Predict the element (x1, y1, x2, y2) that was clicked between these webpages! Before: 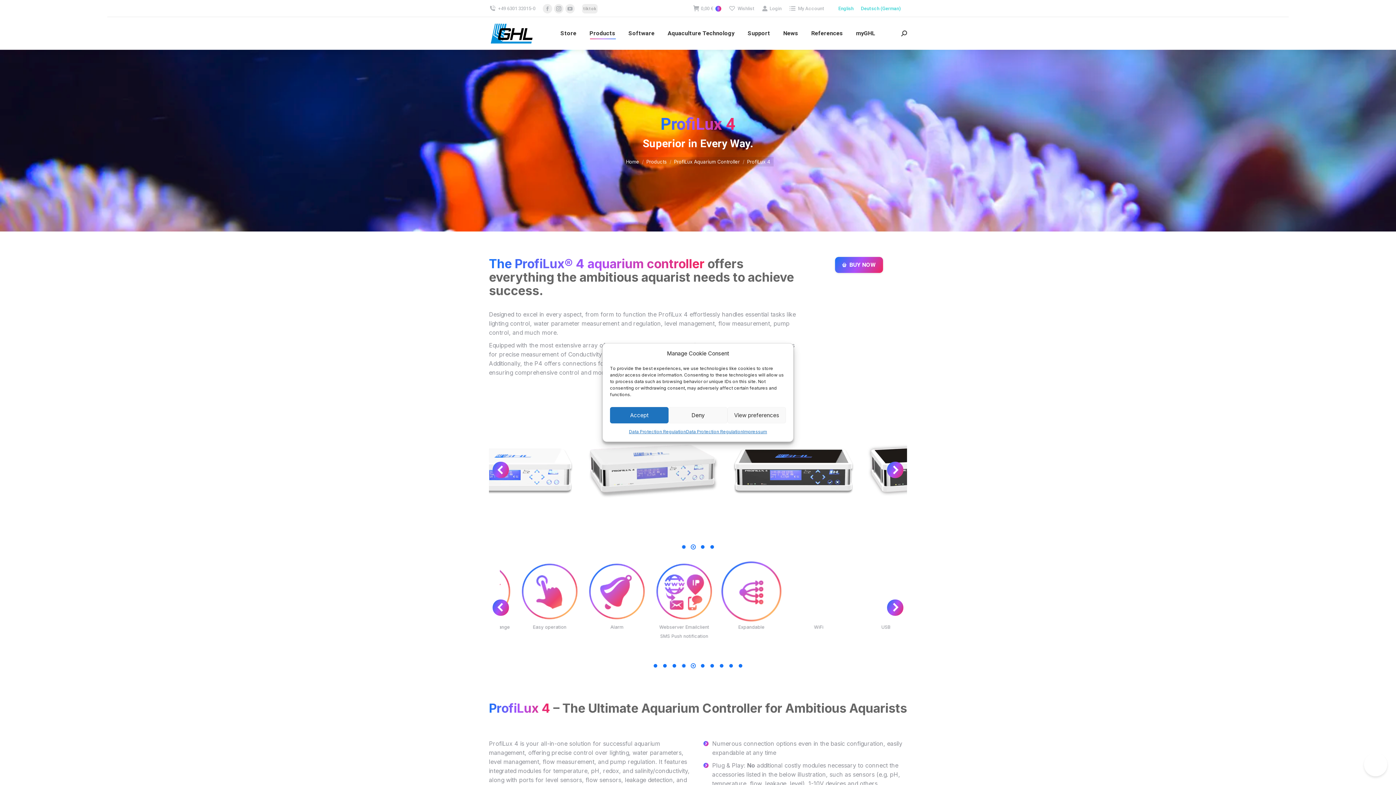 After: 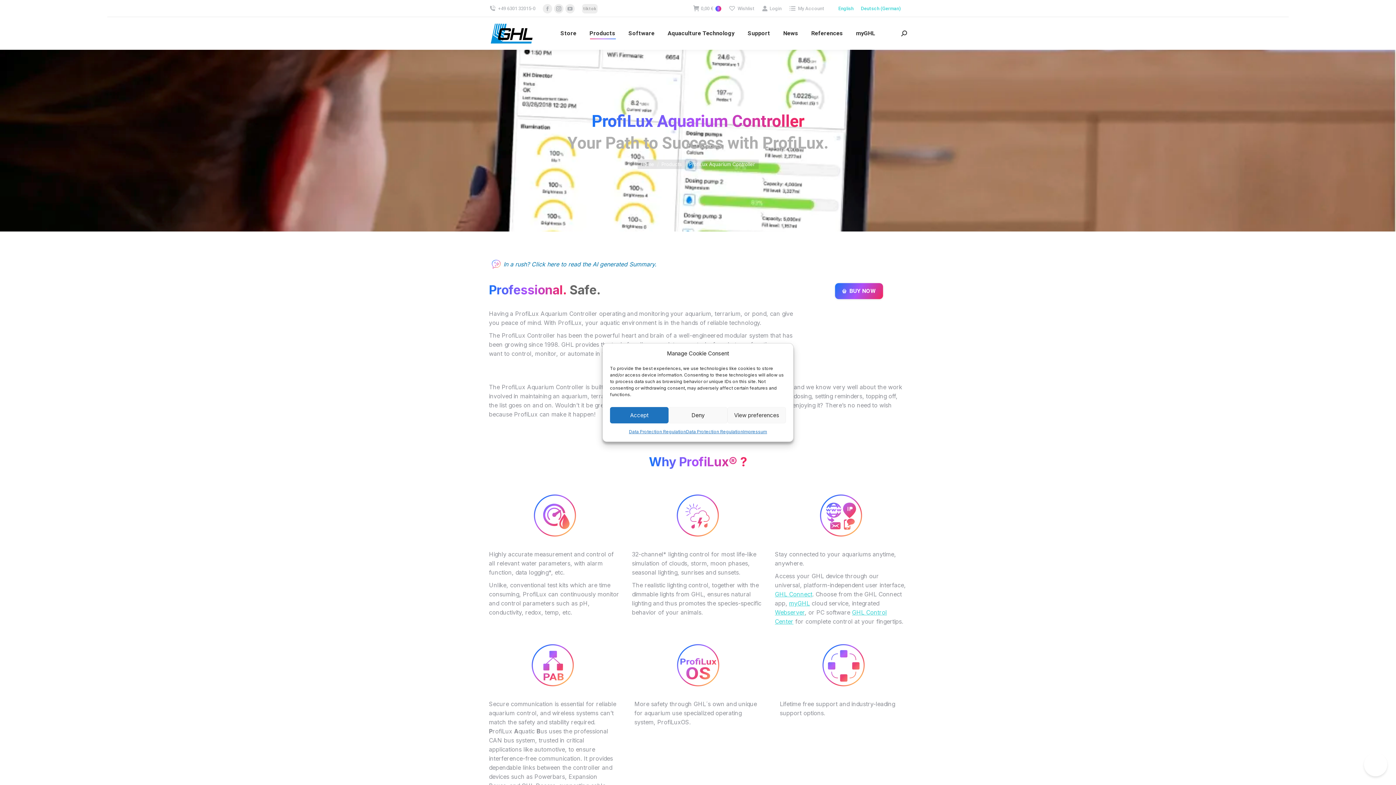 Action: bbox: (674, 158, 740, 164) label: ProfiLux Aquarium Controller